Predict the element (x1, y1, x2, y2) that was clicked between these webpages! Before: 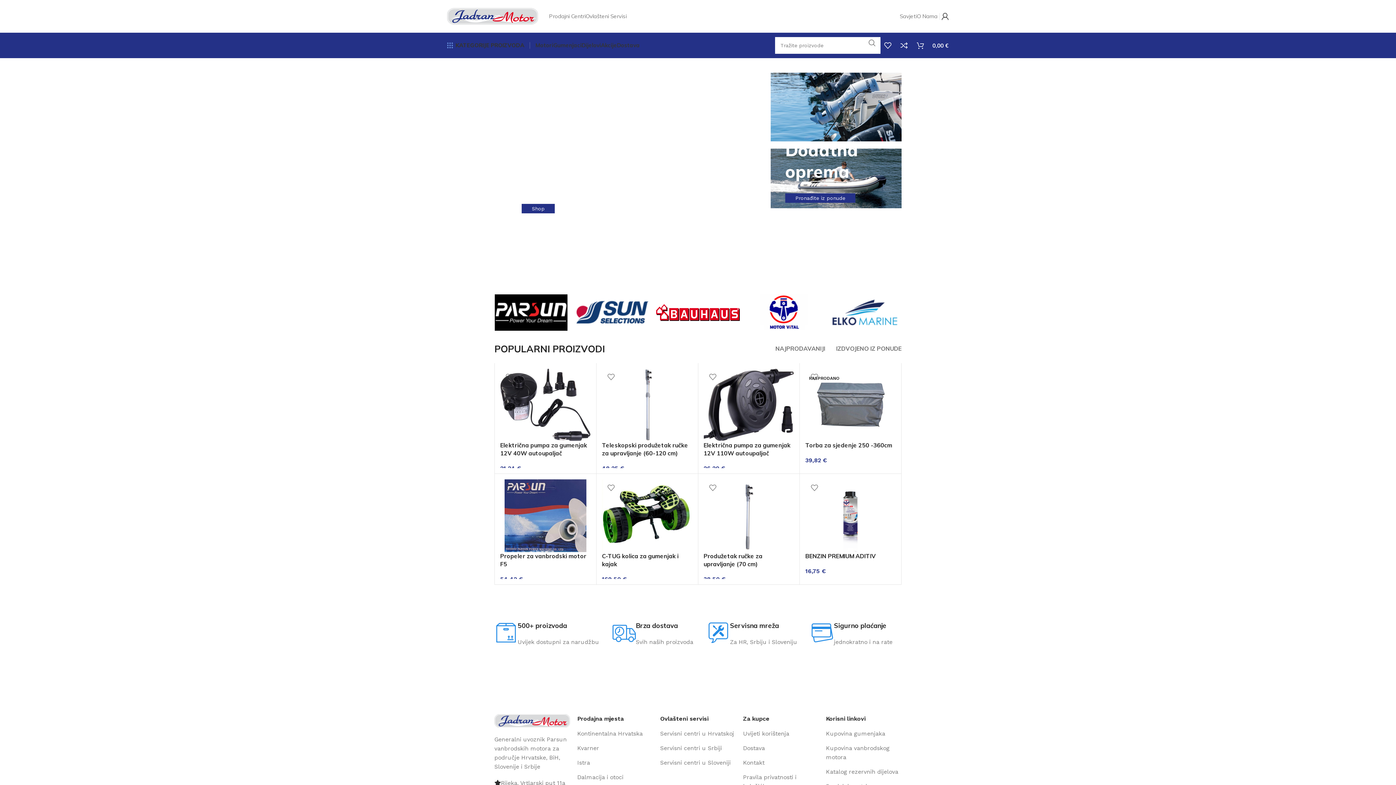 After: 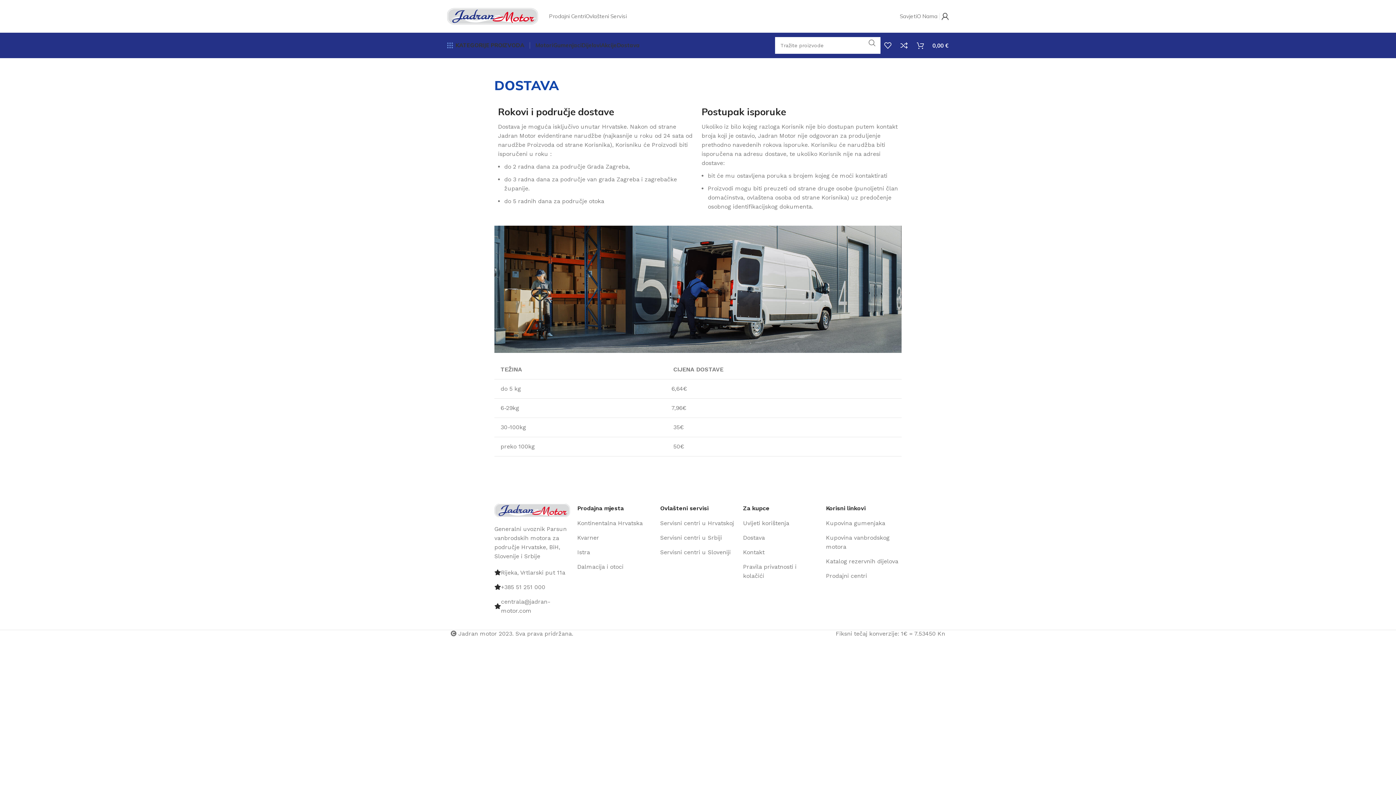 Action: bbox: (617, 38, 640, 52) label: Dostava